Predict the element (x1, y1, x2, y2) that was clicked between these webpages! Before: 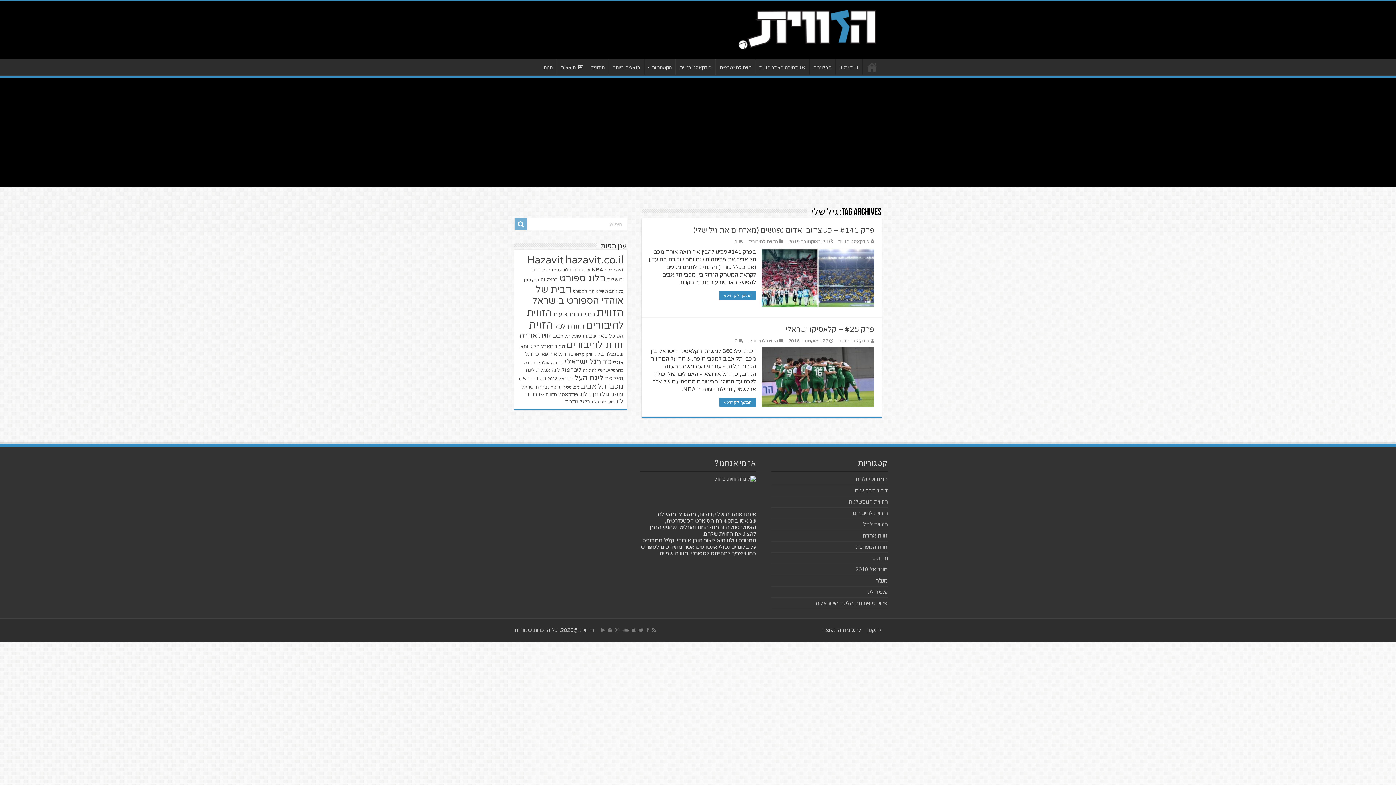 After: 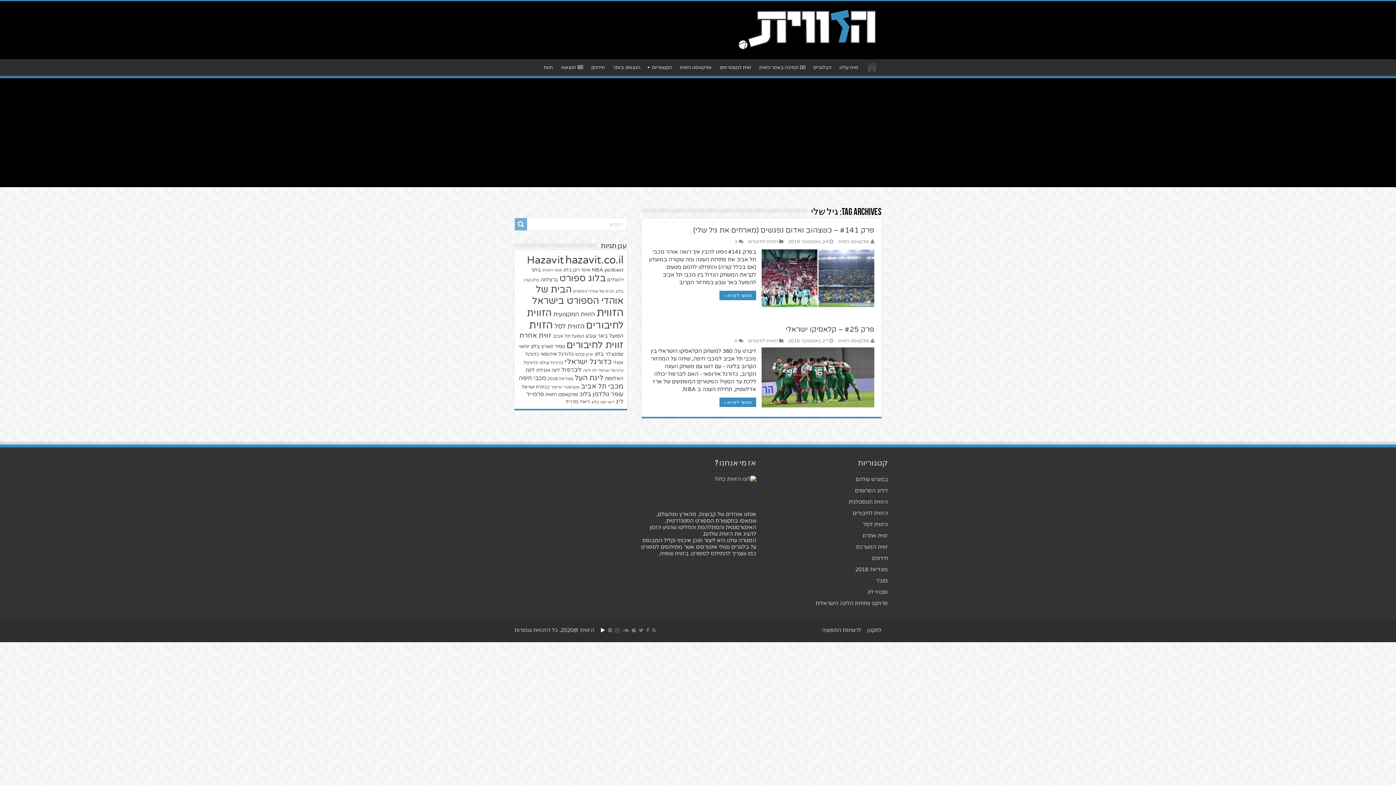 Action: bbox: (600, 626, 605, 634)